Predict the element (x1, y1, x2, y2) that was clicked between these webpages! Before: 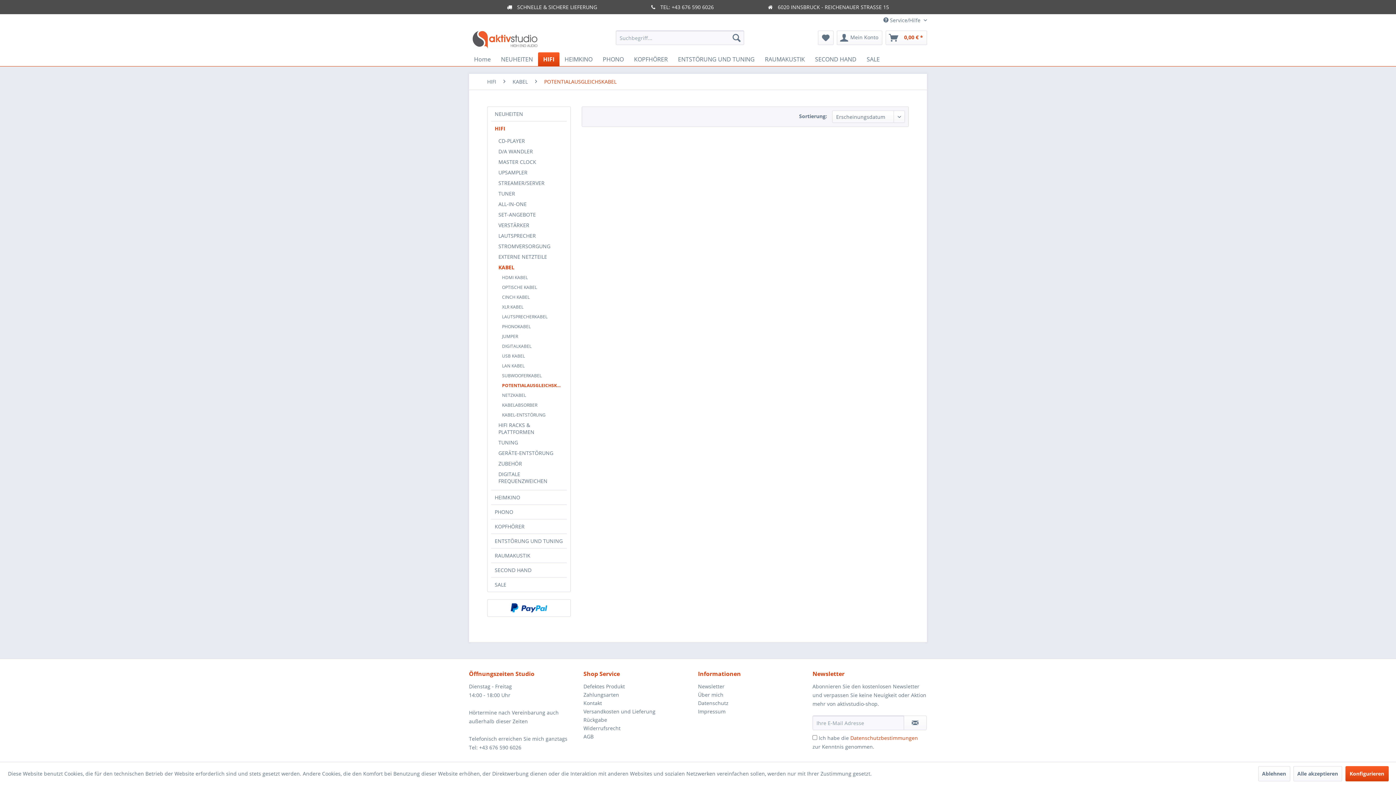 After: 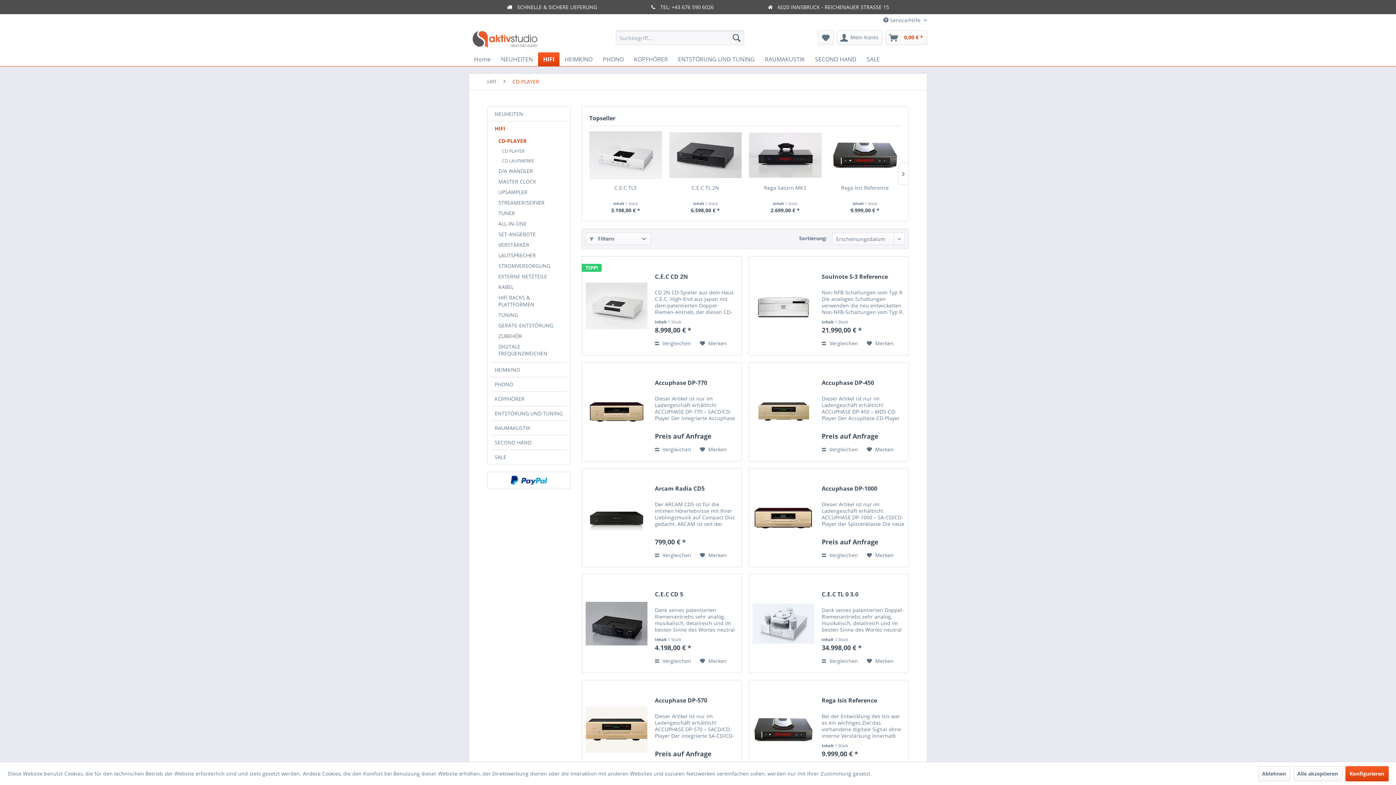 Action: label: CD-PLAYER bbox: (494, 135, 566, 146)